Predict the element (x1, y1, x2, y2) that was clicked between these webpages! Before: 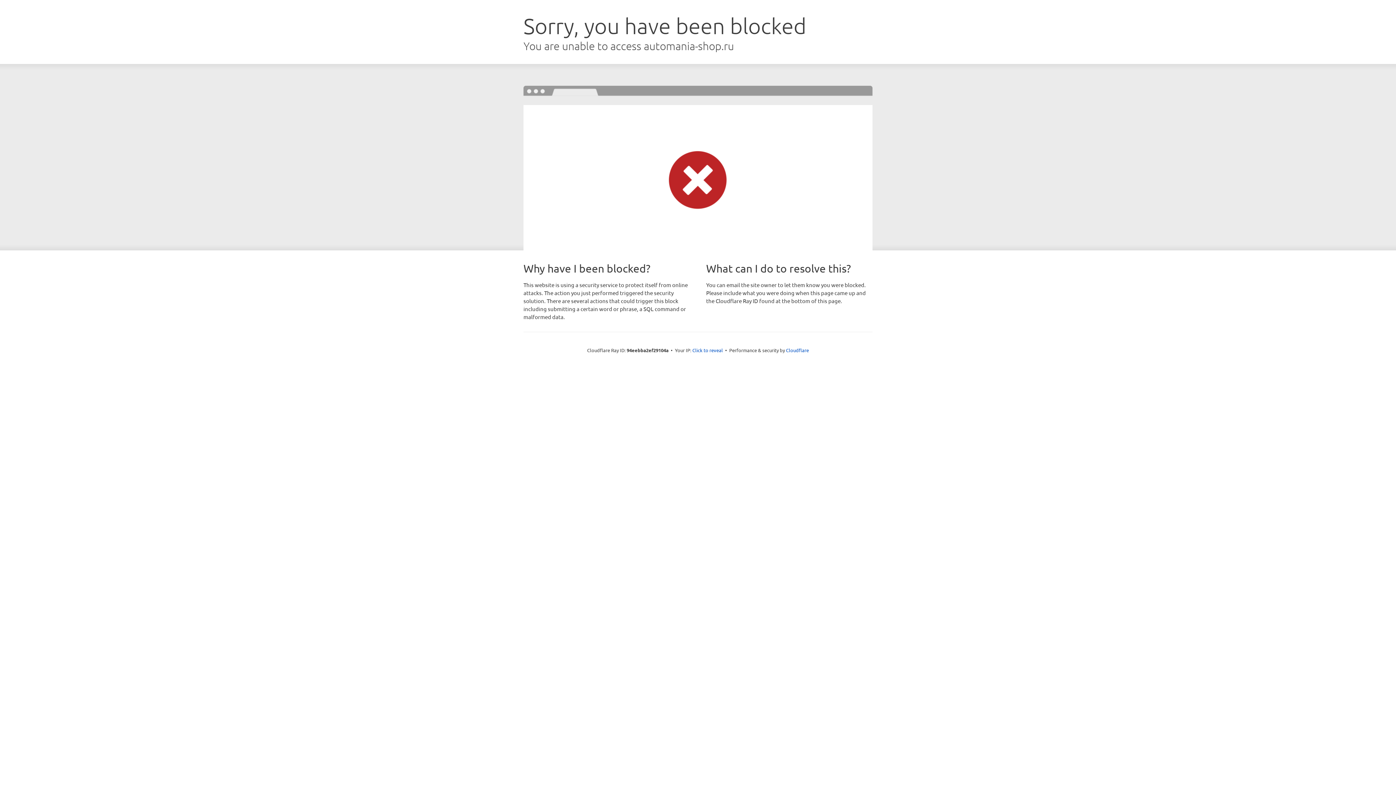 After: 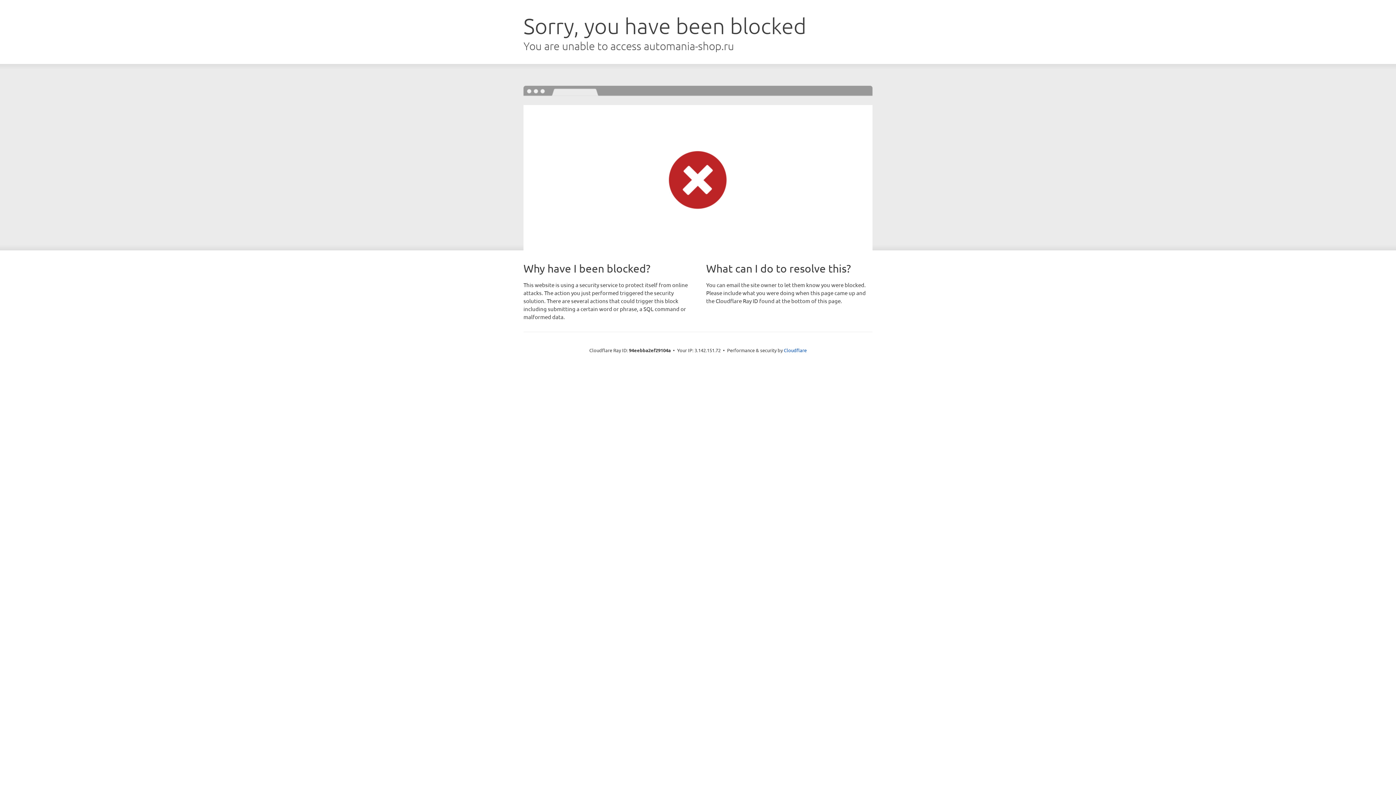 Action: bbox: (692, 346, 723, 353) label: Click to reveal